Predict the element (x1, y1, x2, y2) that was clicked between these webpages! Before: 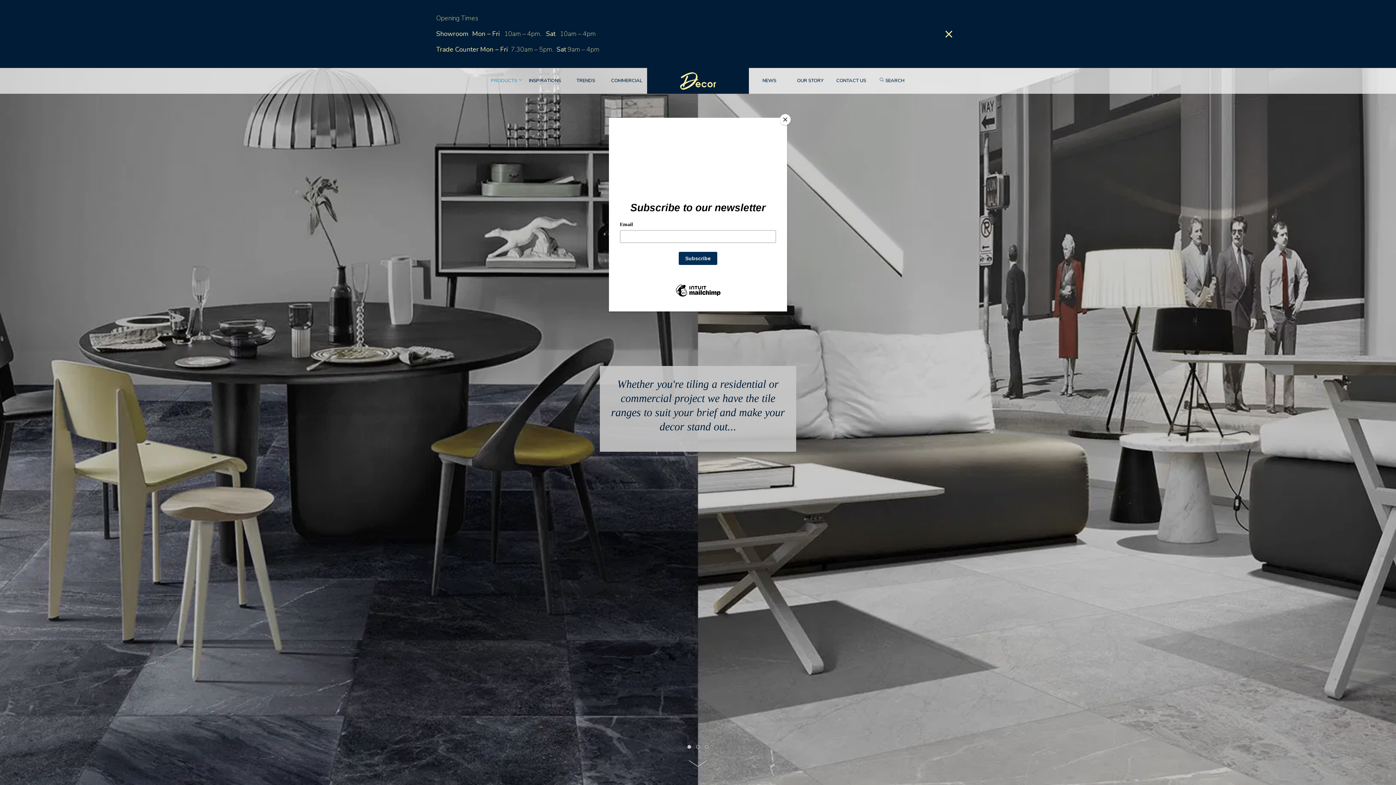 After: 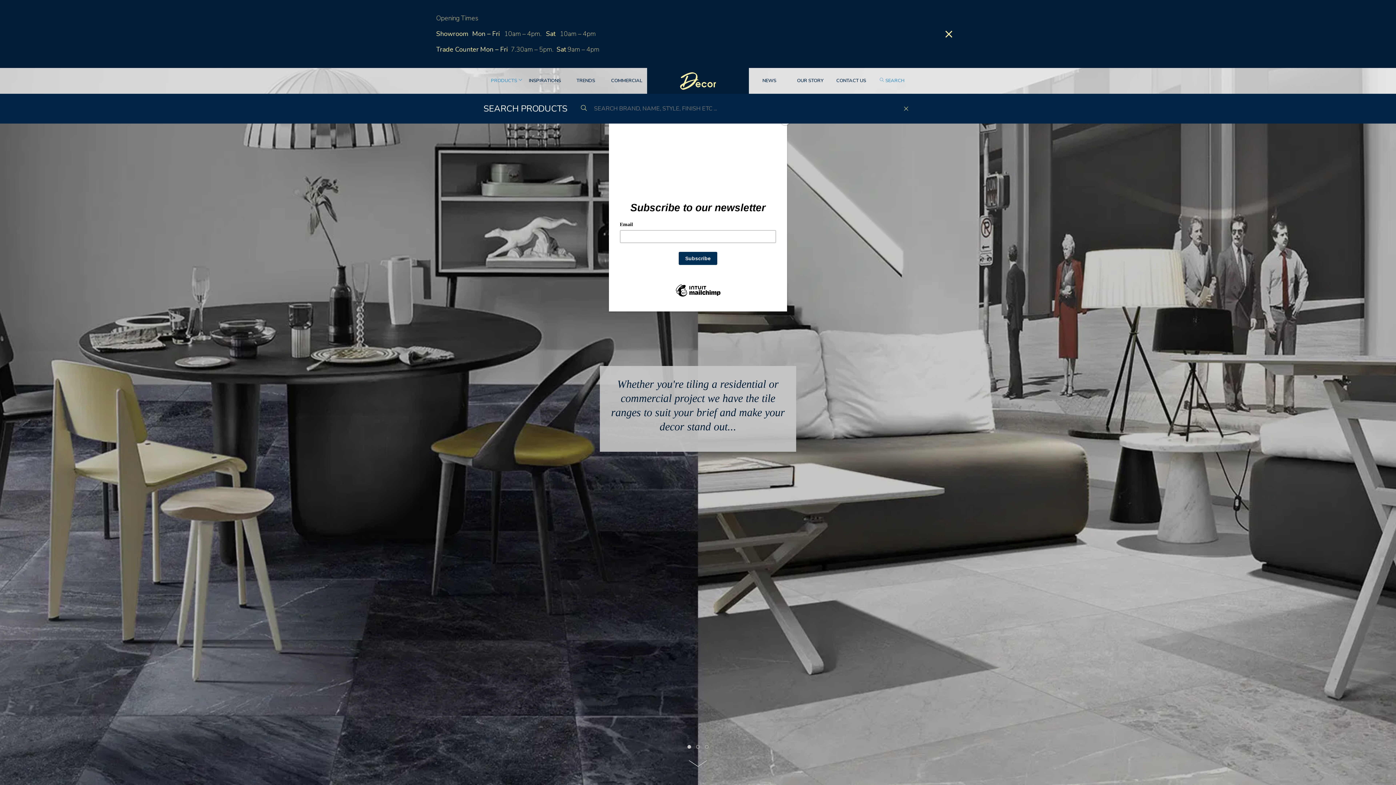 Action: bbox: (879, 77, 904, 84) label:  SEARCH